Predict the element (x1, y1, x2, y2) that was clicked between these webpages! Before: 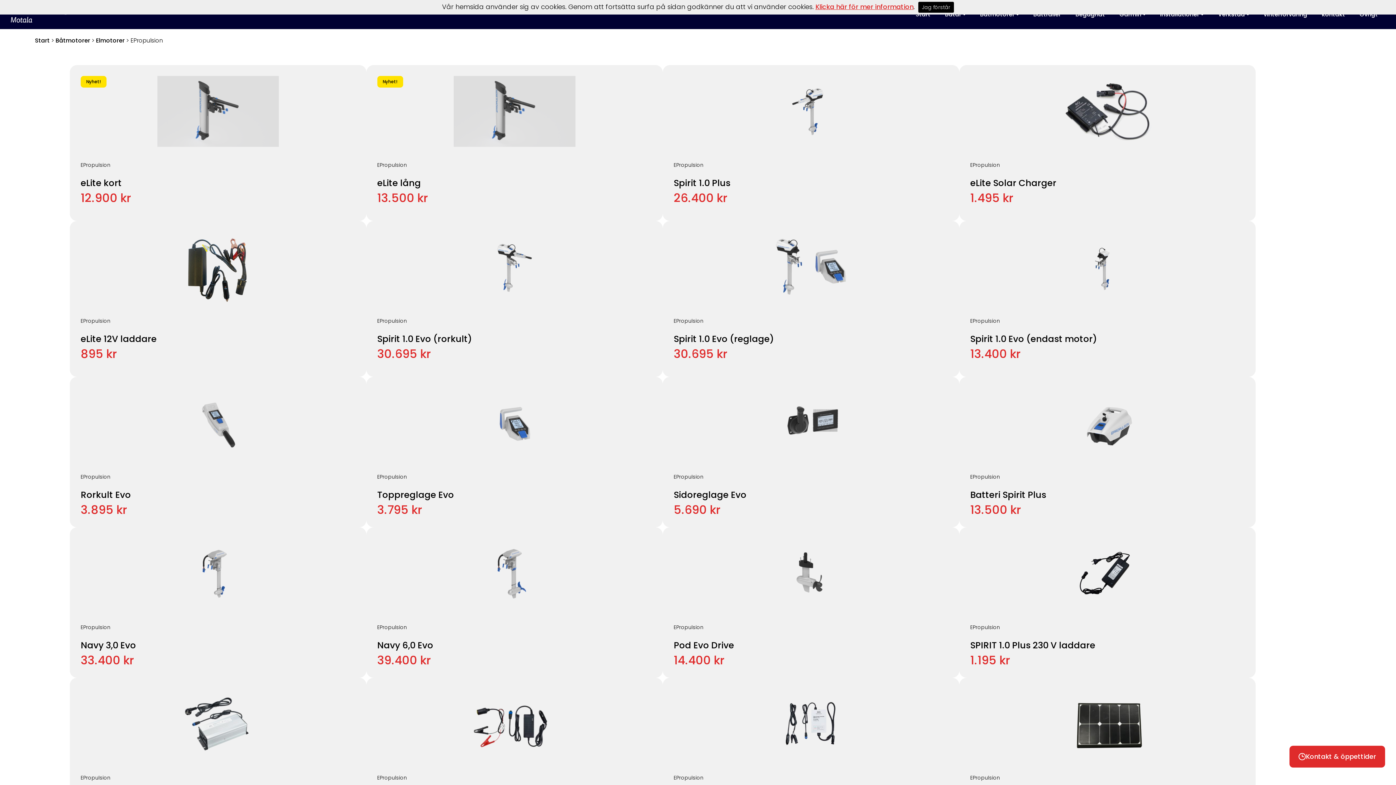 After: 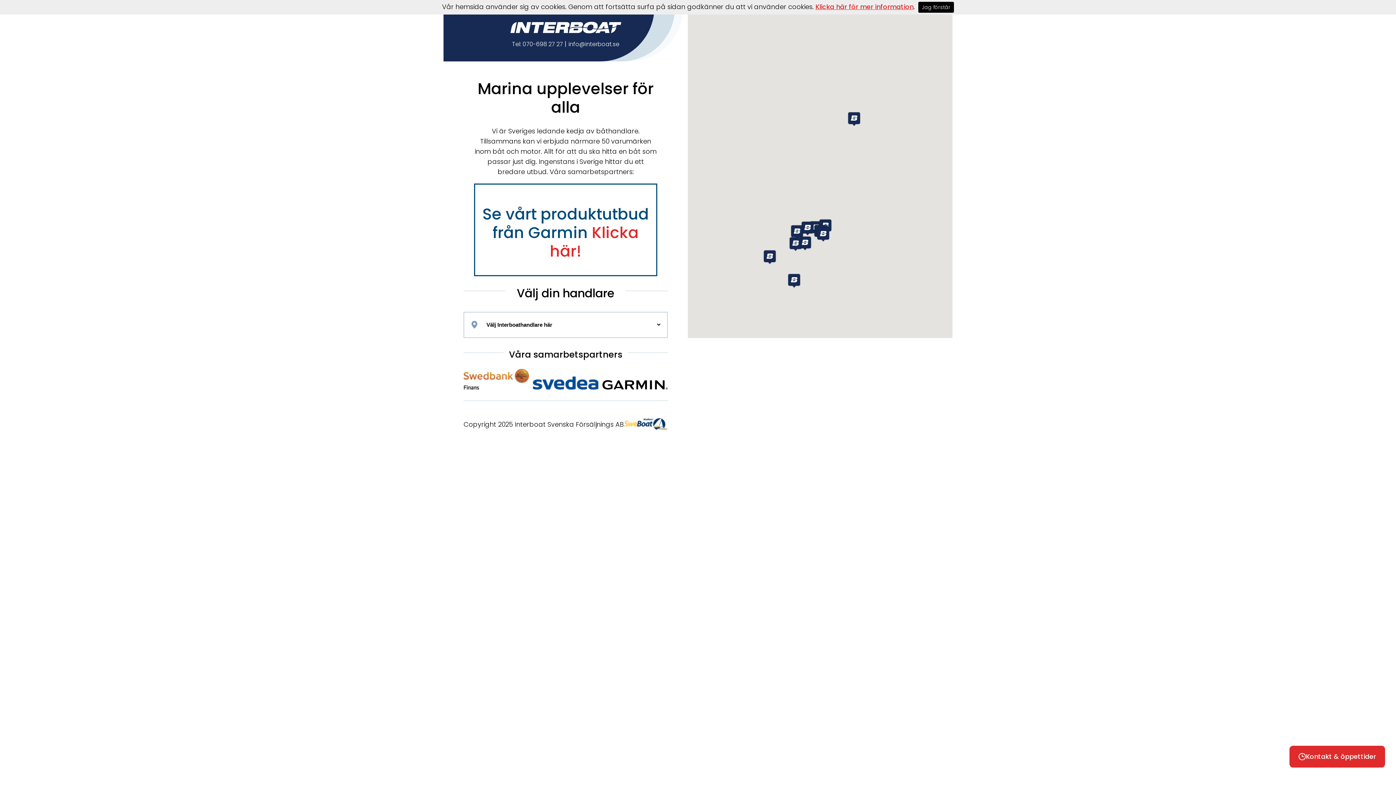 Action: bbox: (34, 36, 49, 44) label: Start